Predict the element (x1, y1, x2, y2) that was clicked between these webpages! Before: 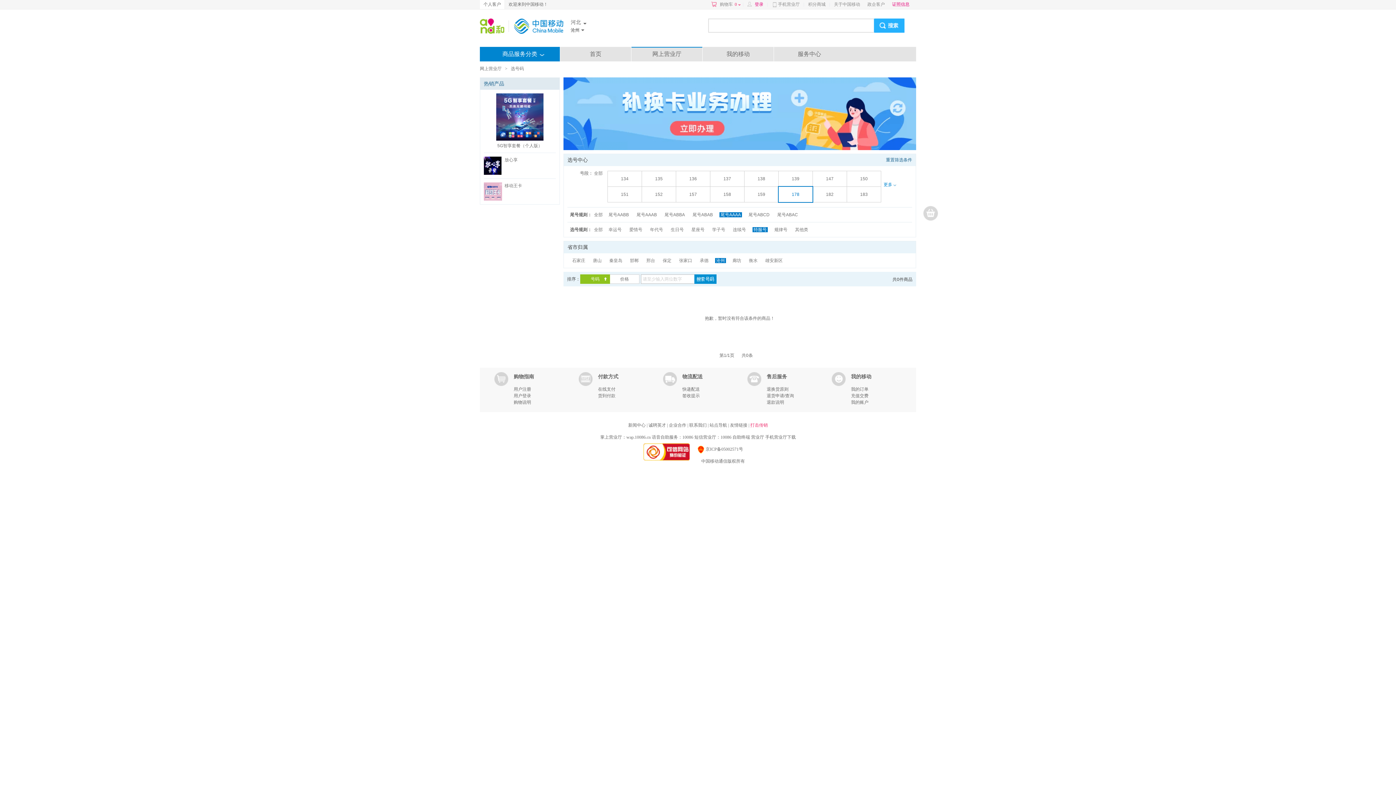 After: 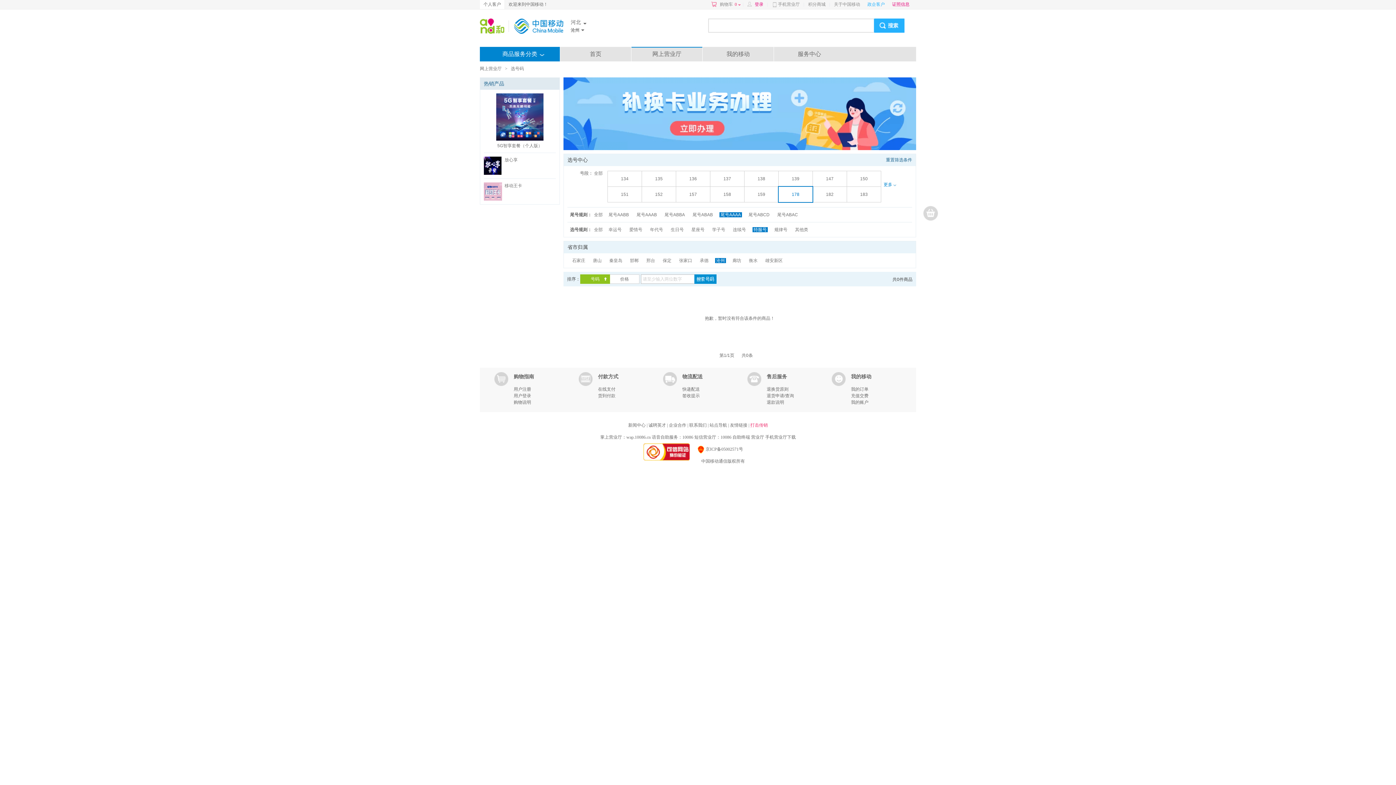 Action: bbox: (864, 0, 888, 9) label: 政企客户